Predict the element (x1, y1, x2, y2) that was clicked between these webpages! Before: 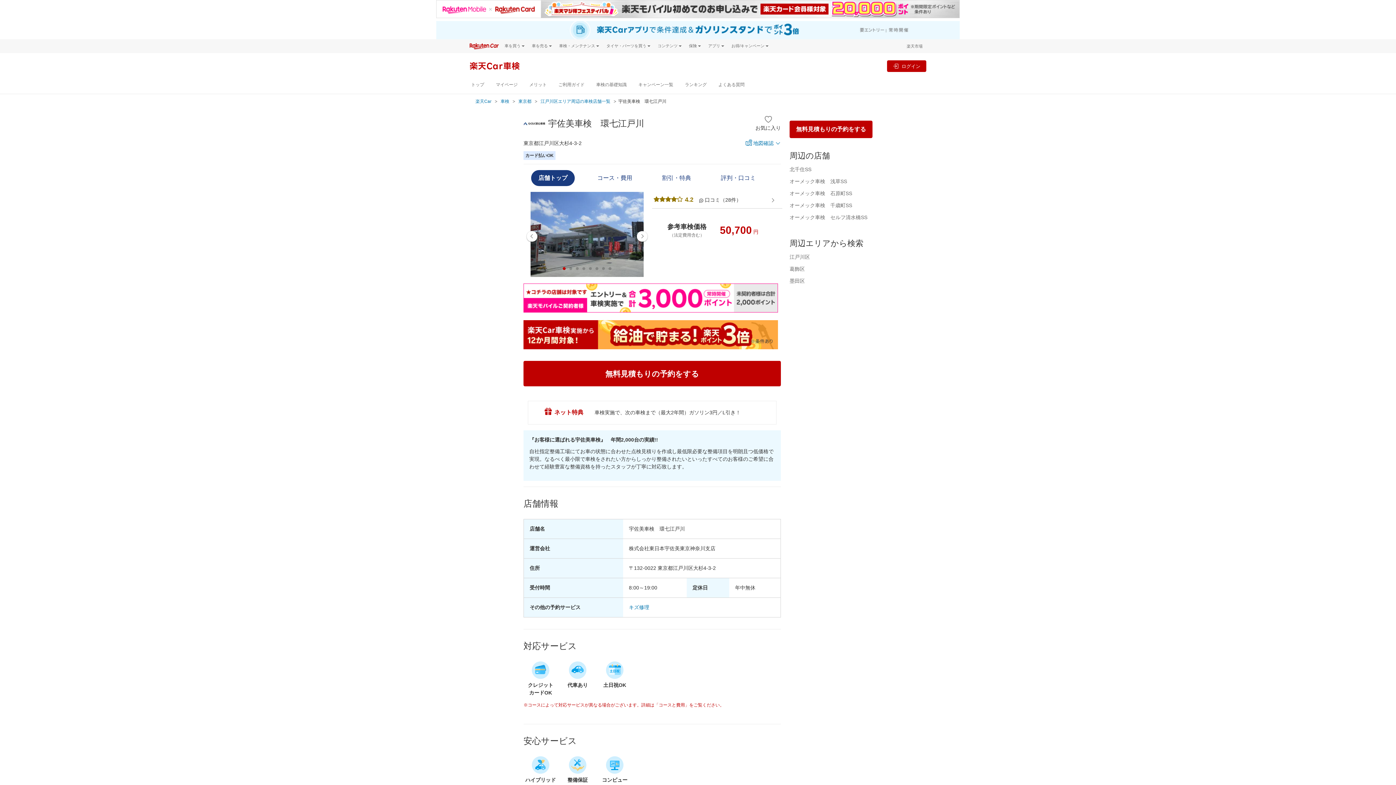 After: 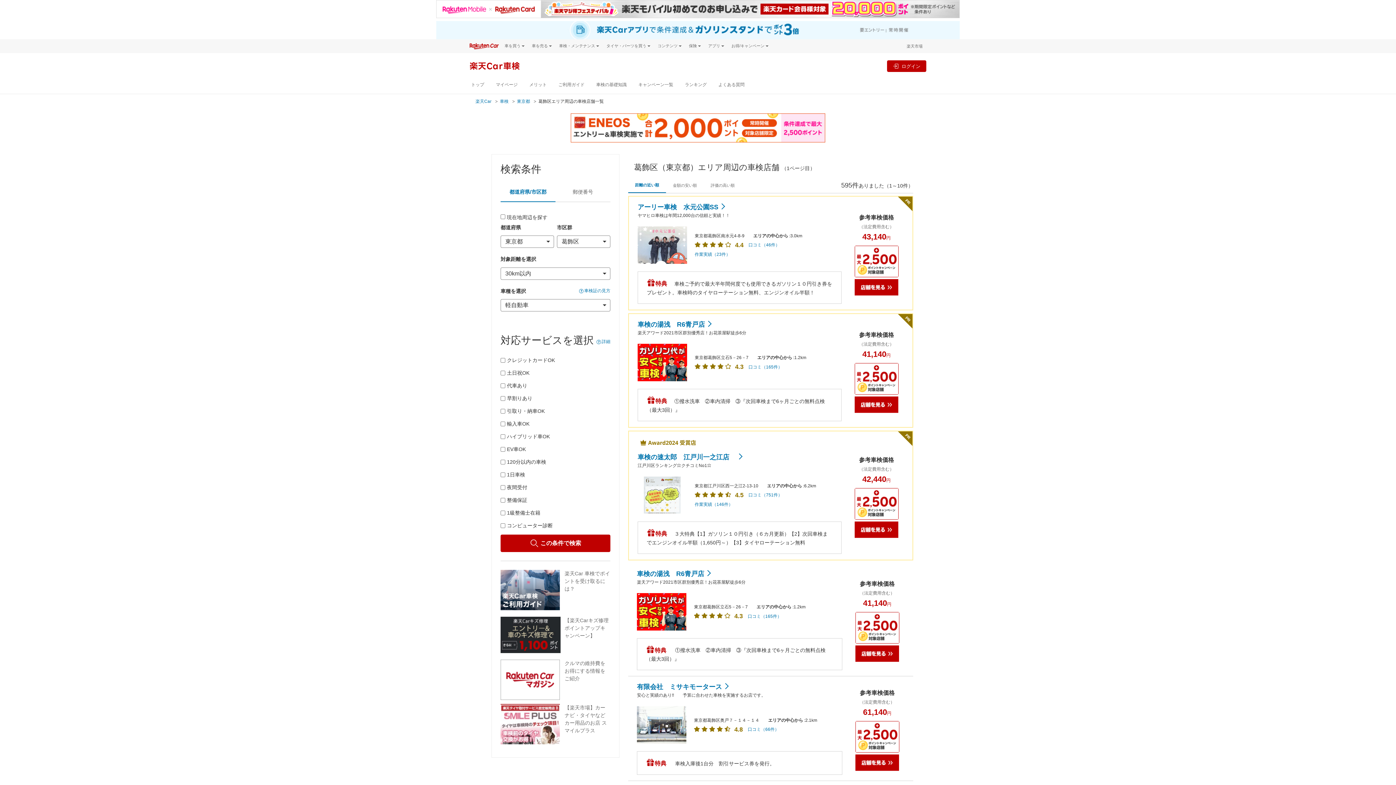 Action: bbox: (789, 266, 805, 272) label: 葛飾区